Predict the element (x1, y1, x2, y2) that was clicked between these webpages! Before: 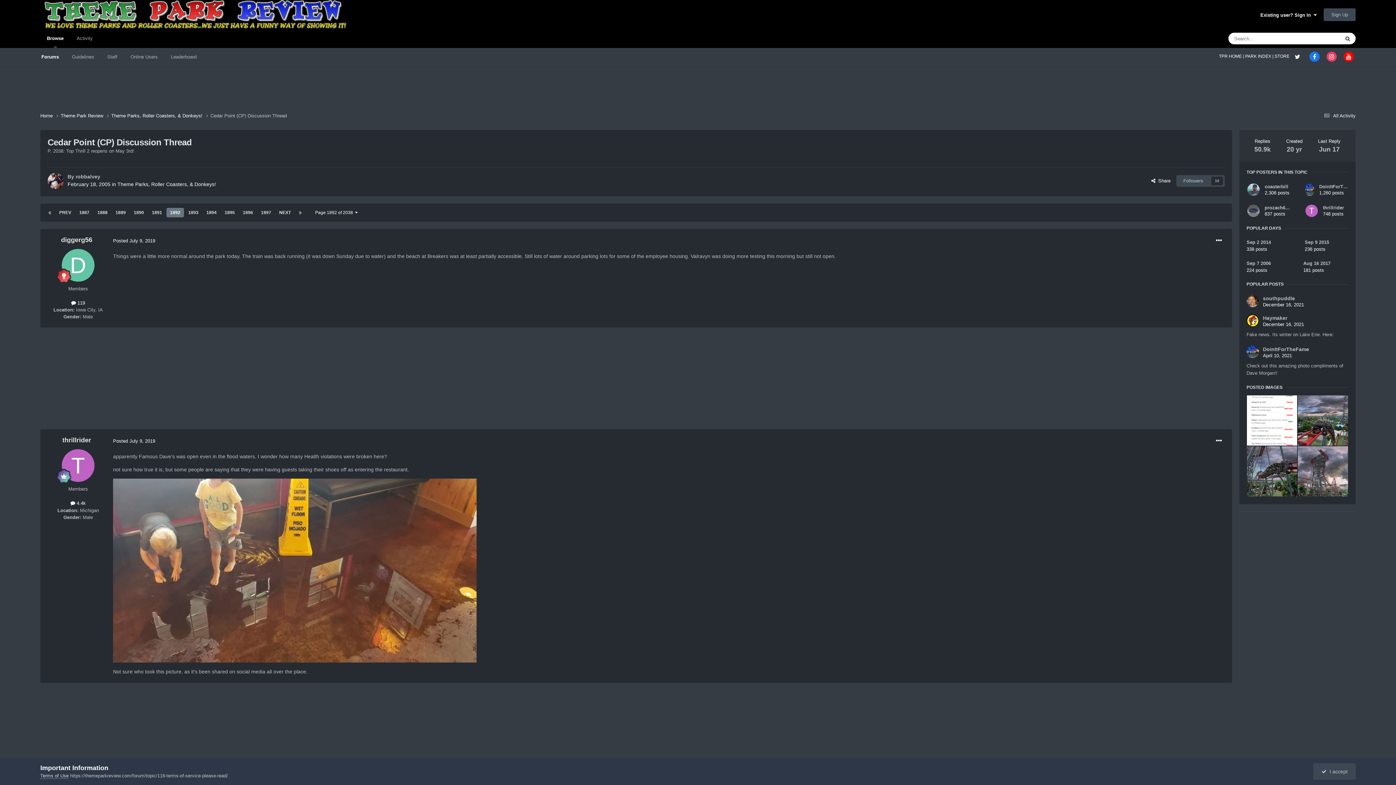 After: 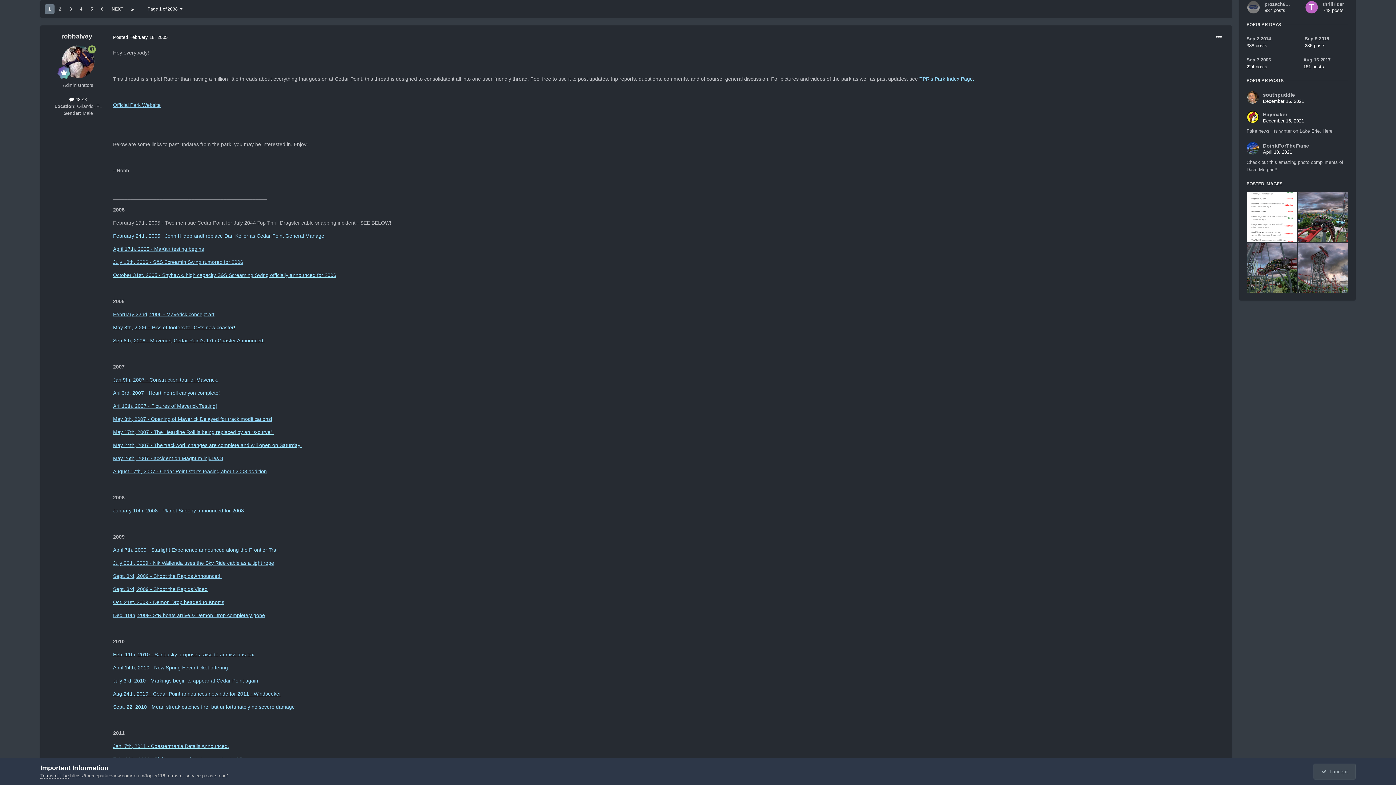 Action: bbox: (44, 208, 54, 217)